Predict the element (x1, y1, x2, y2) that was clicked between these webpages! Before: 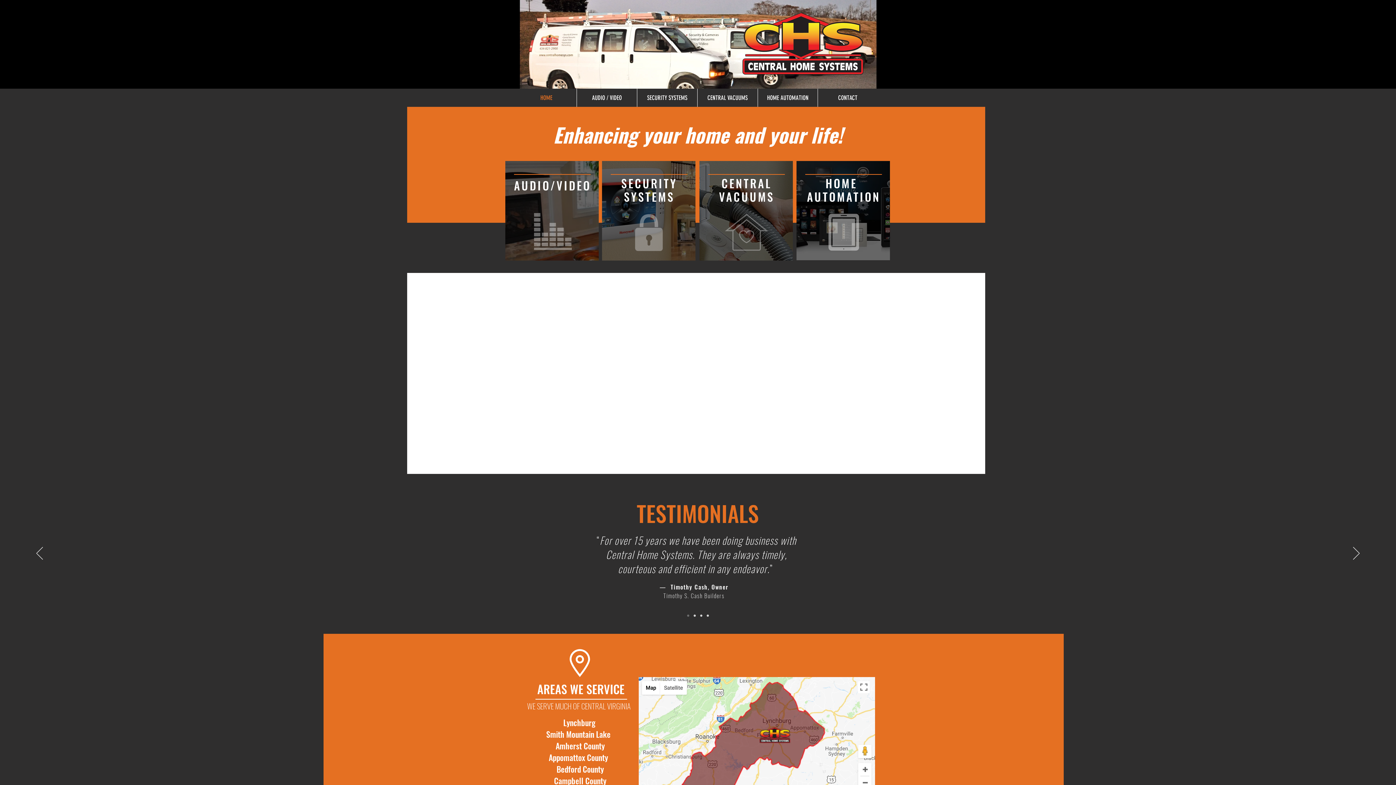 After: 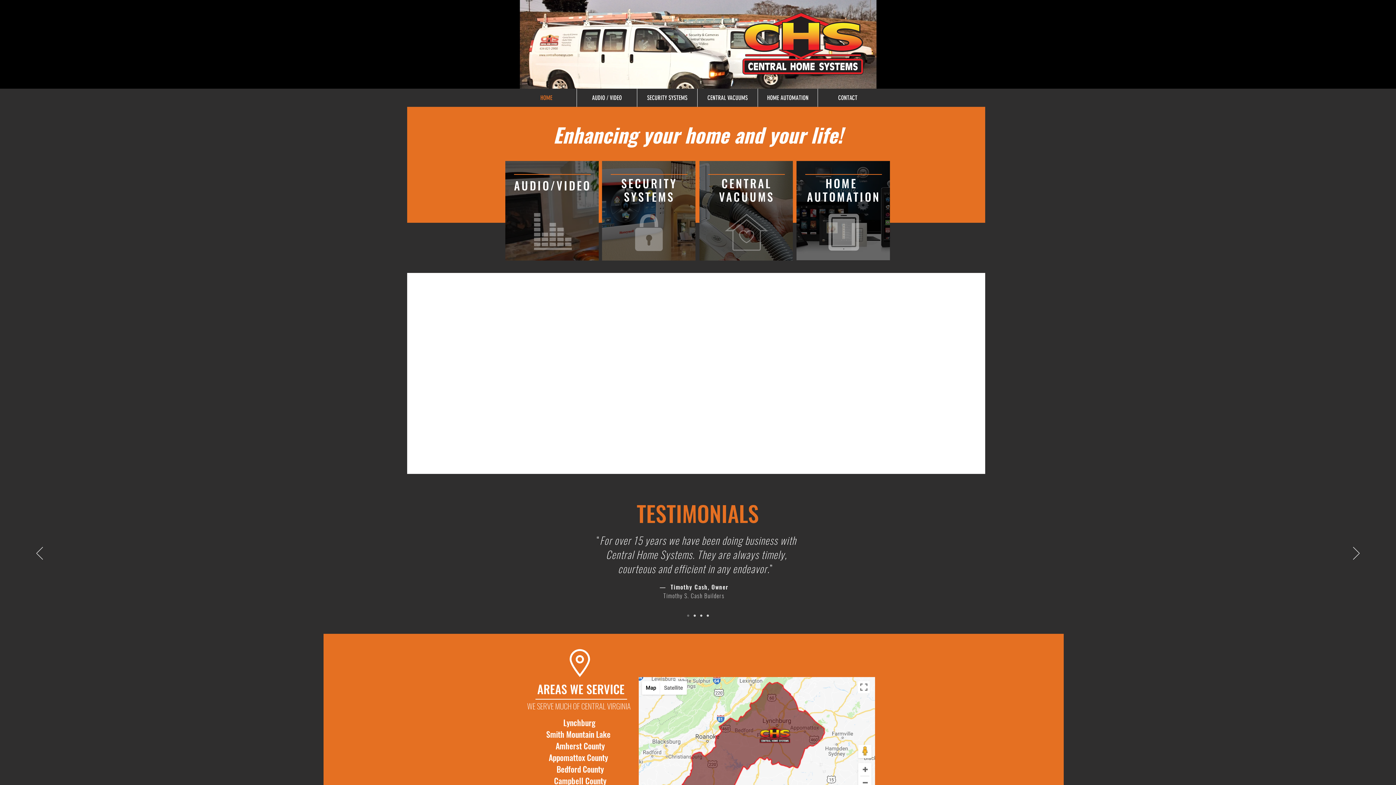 Action: bbox: (706, 614, 709, 617) label: Copy of Copy of Slide  1